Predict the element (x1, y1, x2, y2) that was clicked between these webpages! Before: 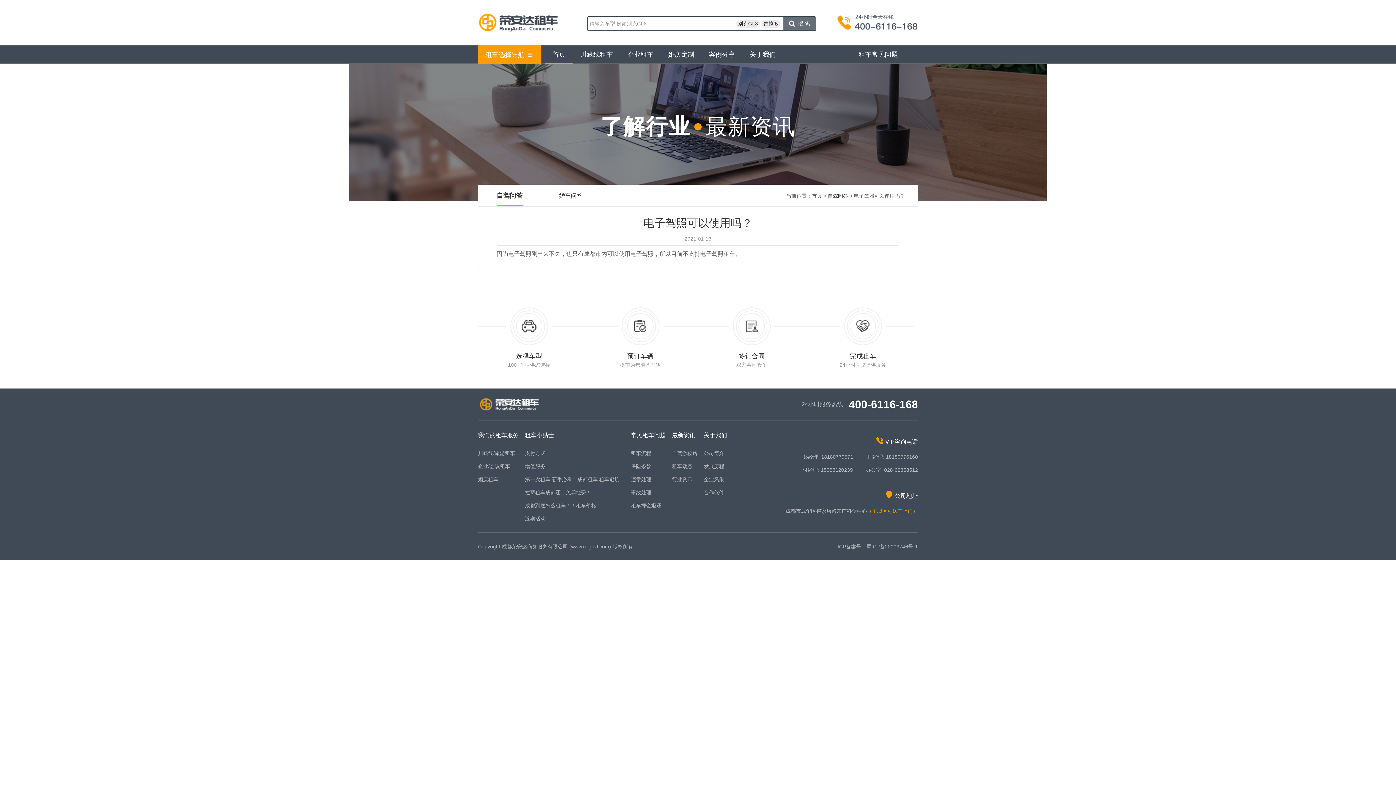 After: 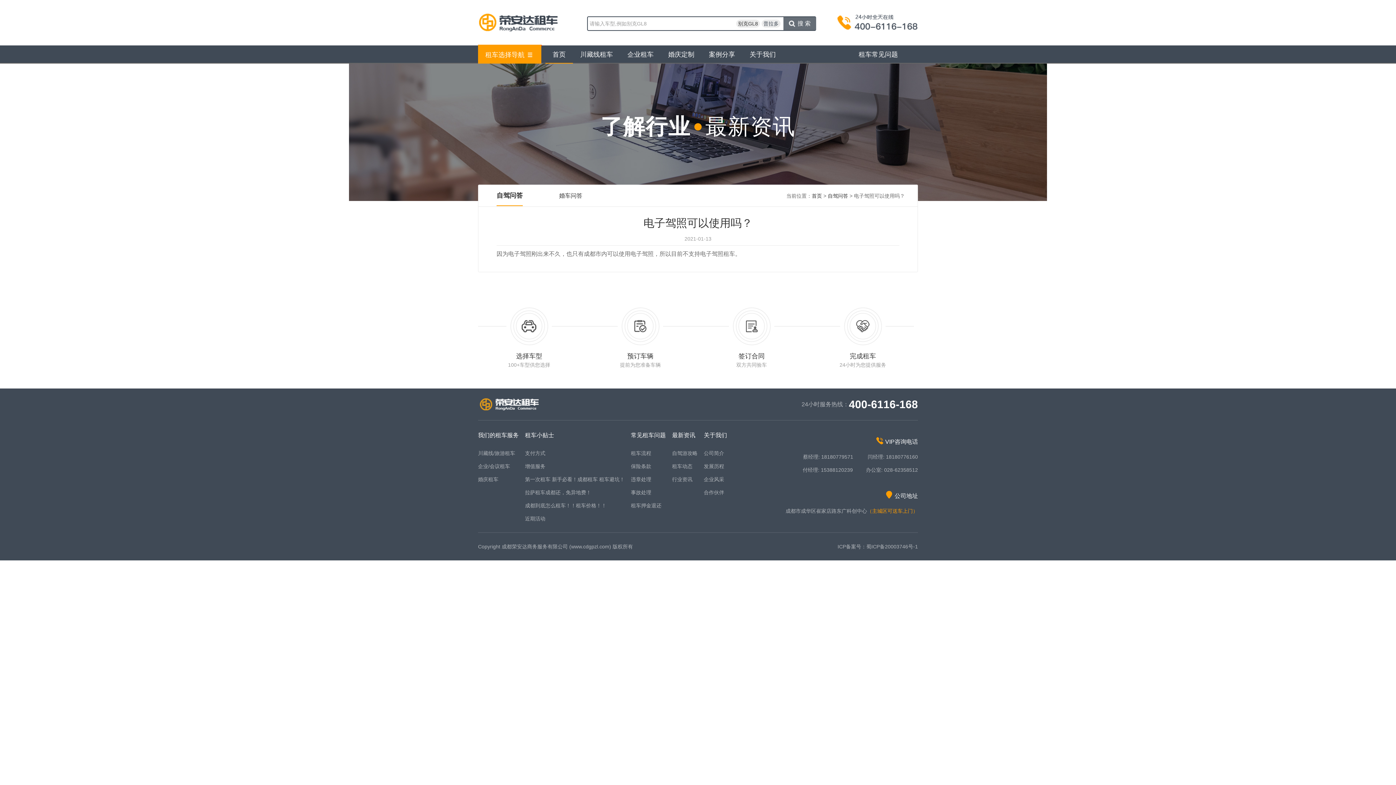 Action: bbox: (763, 20, 778, 26) label: 普拉多